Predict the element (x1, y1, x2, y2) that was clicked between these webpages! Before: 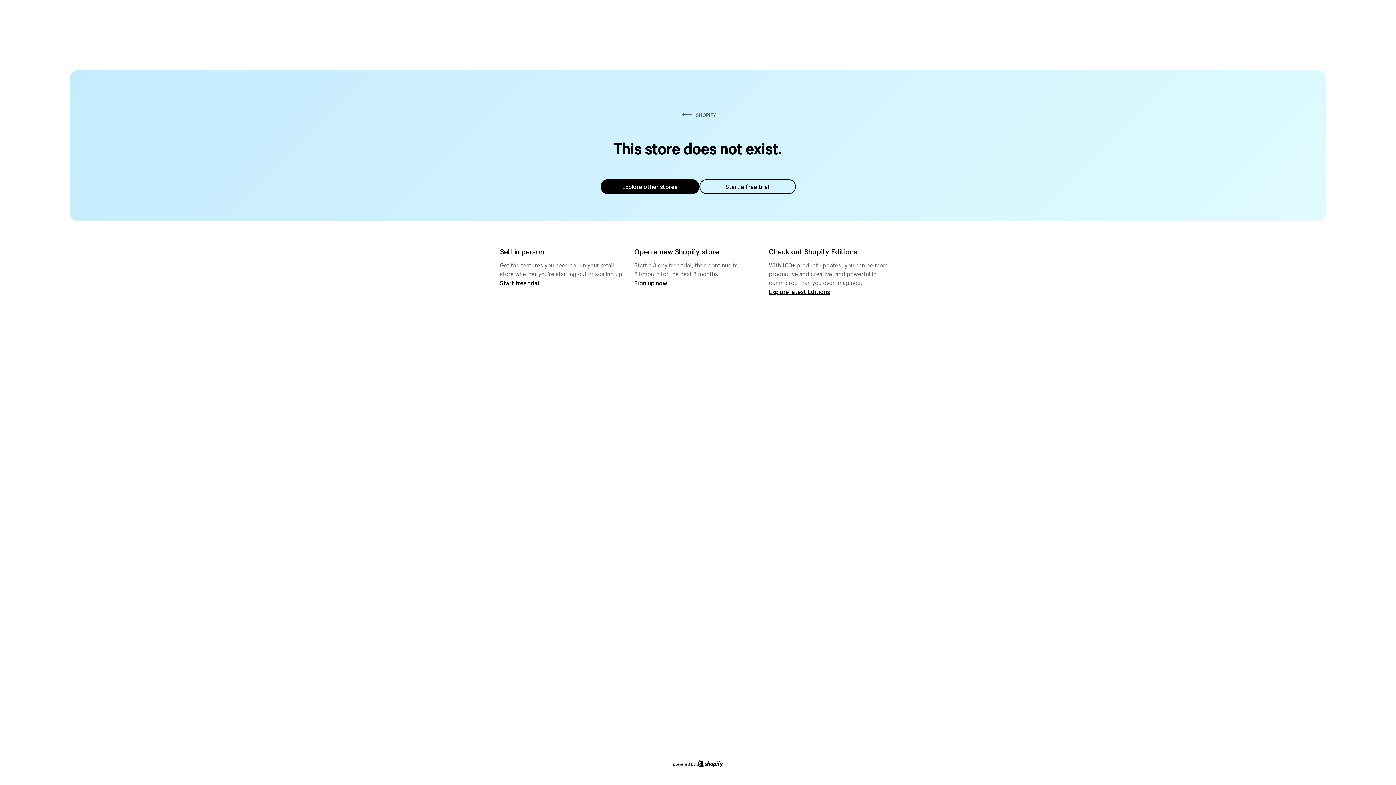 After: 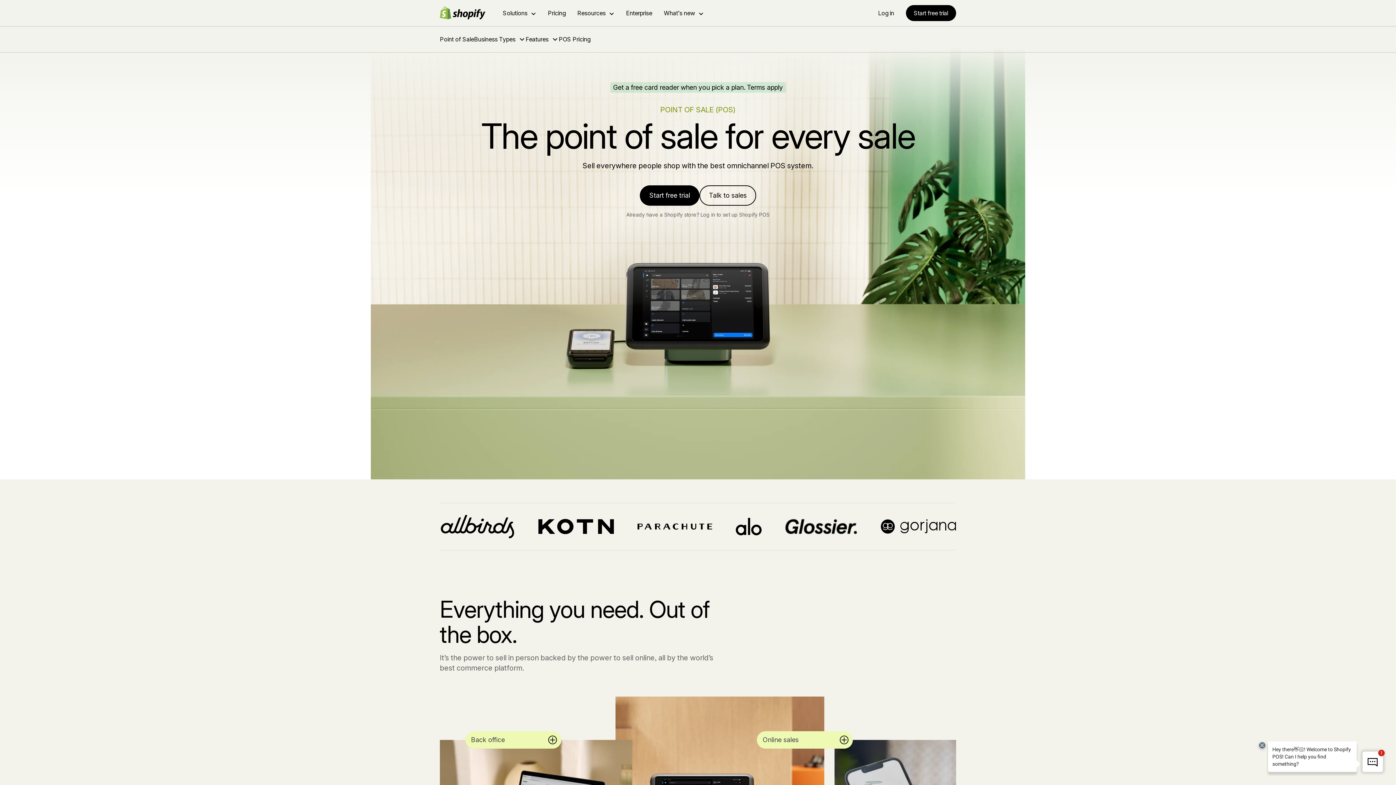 Action: label: Start free trial bbox: (500, 279, 539, 286)